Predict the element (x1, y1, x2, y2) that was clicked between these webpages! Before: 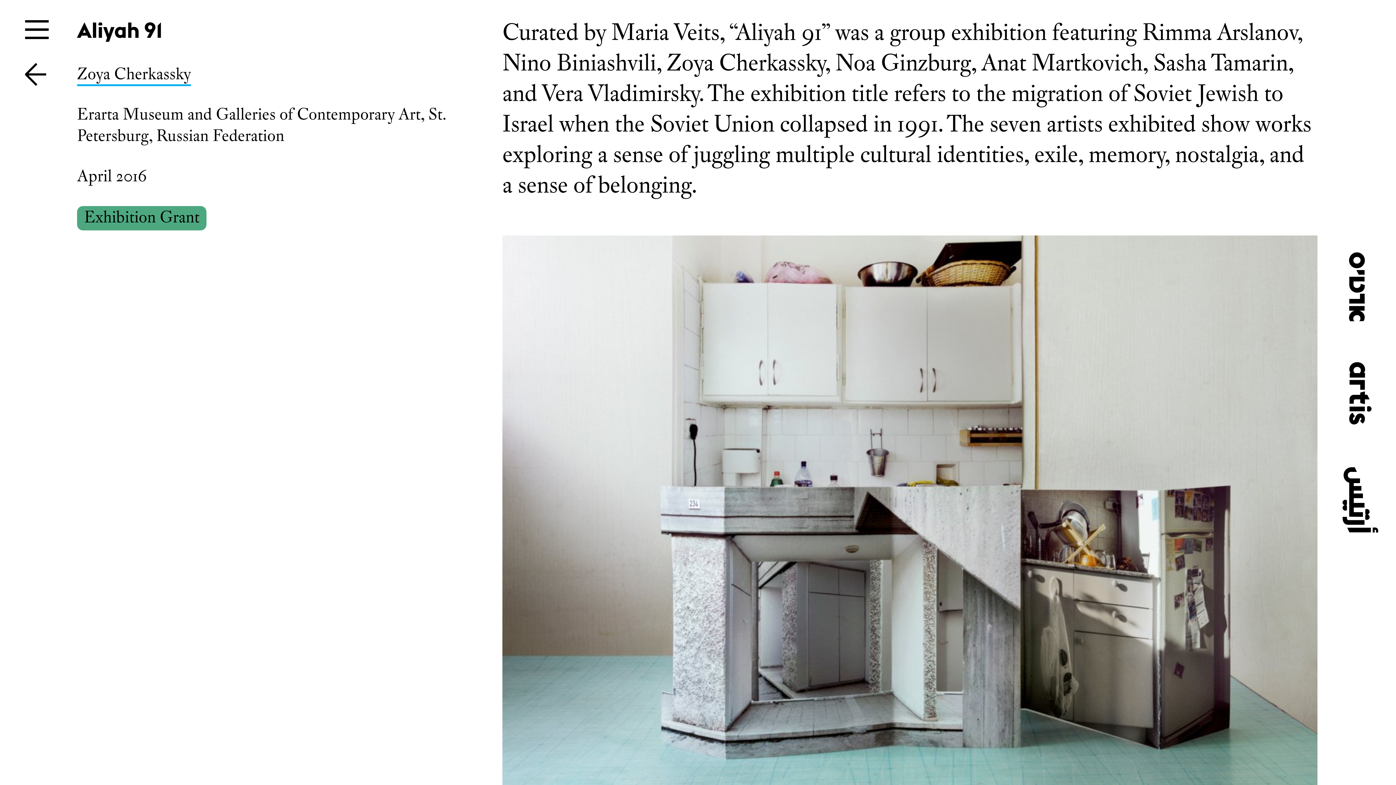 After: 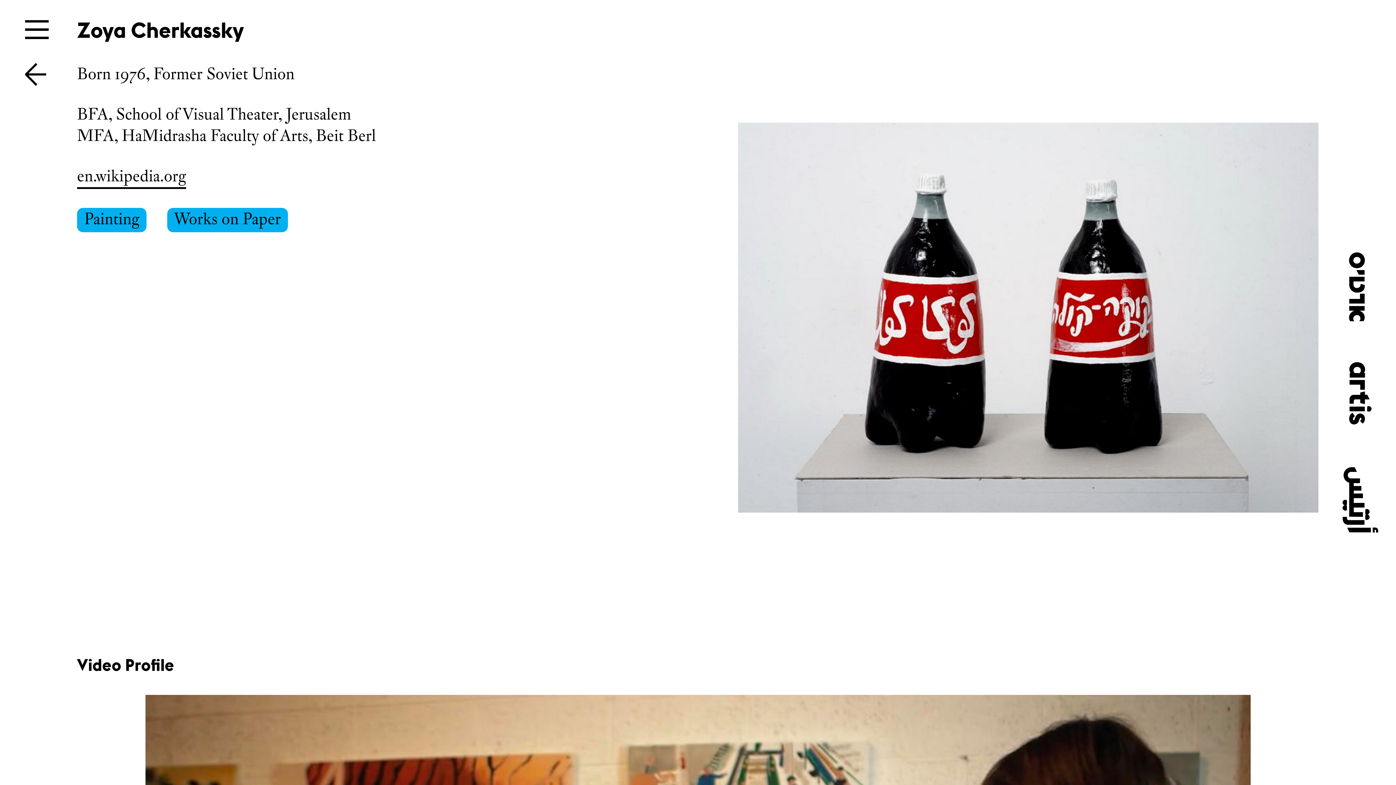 Action: bbox: (77, 63, 190, 86) label: Zoya Cherkassky